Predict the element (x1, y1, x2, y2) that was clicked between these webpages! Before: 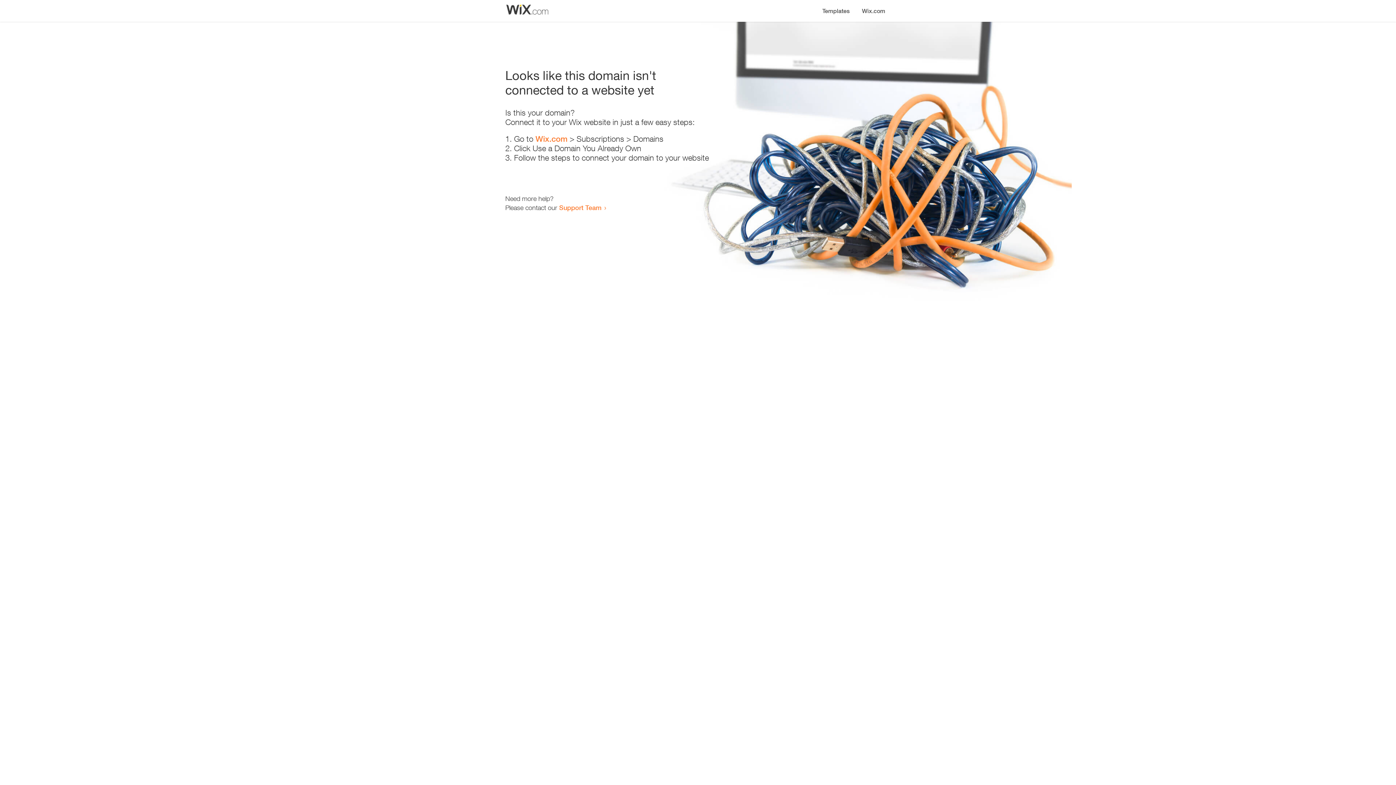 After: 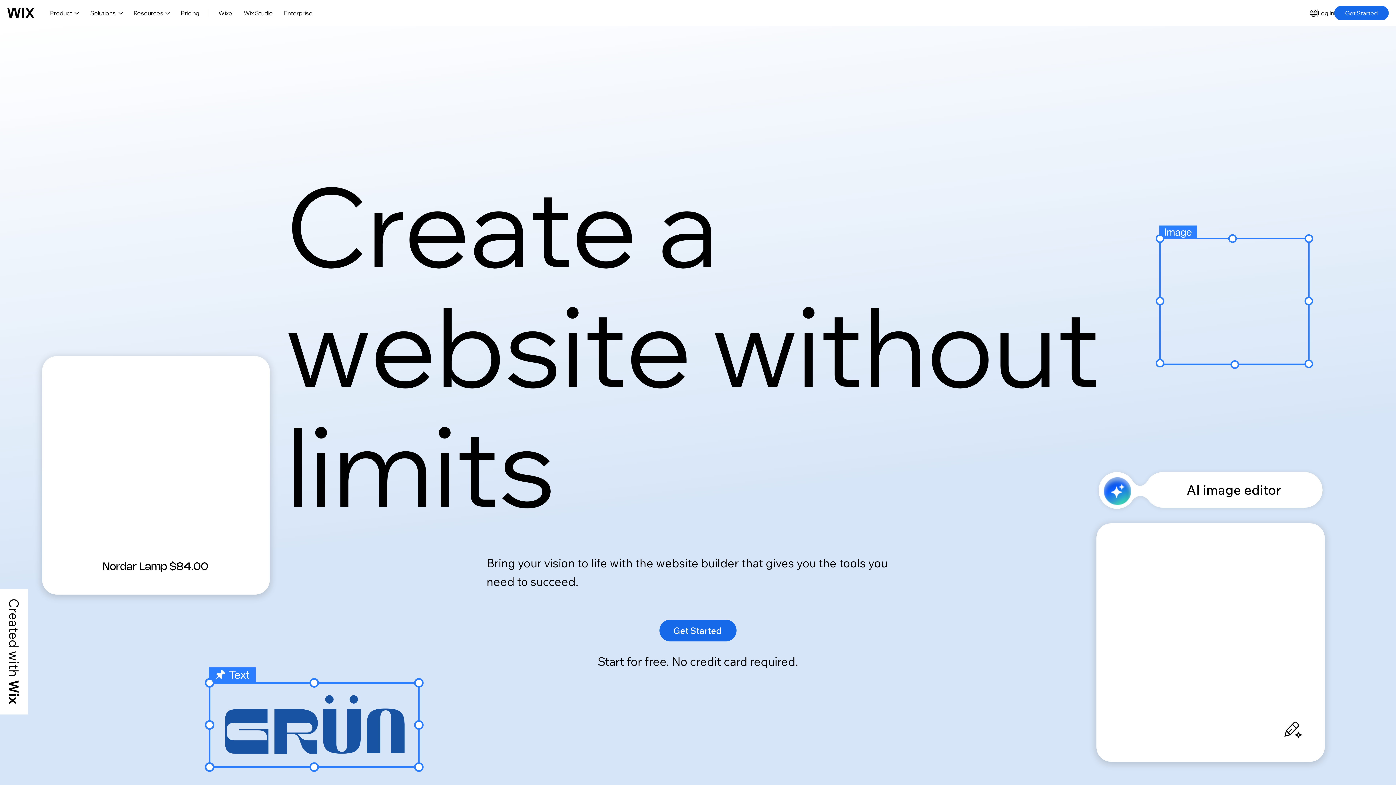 Action: bbox: (535, 134, 567, 143) label: Wix.com